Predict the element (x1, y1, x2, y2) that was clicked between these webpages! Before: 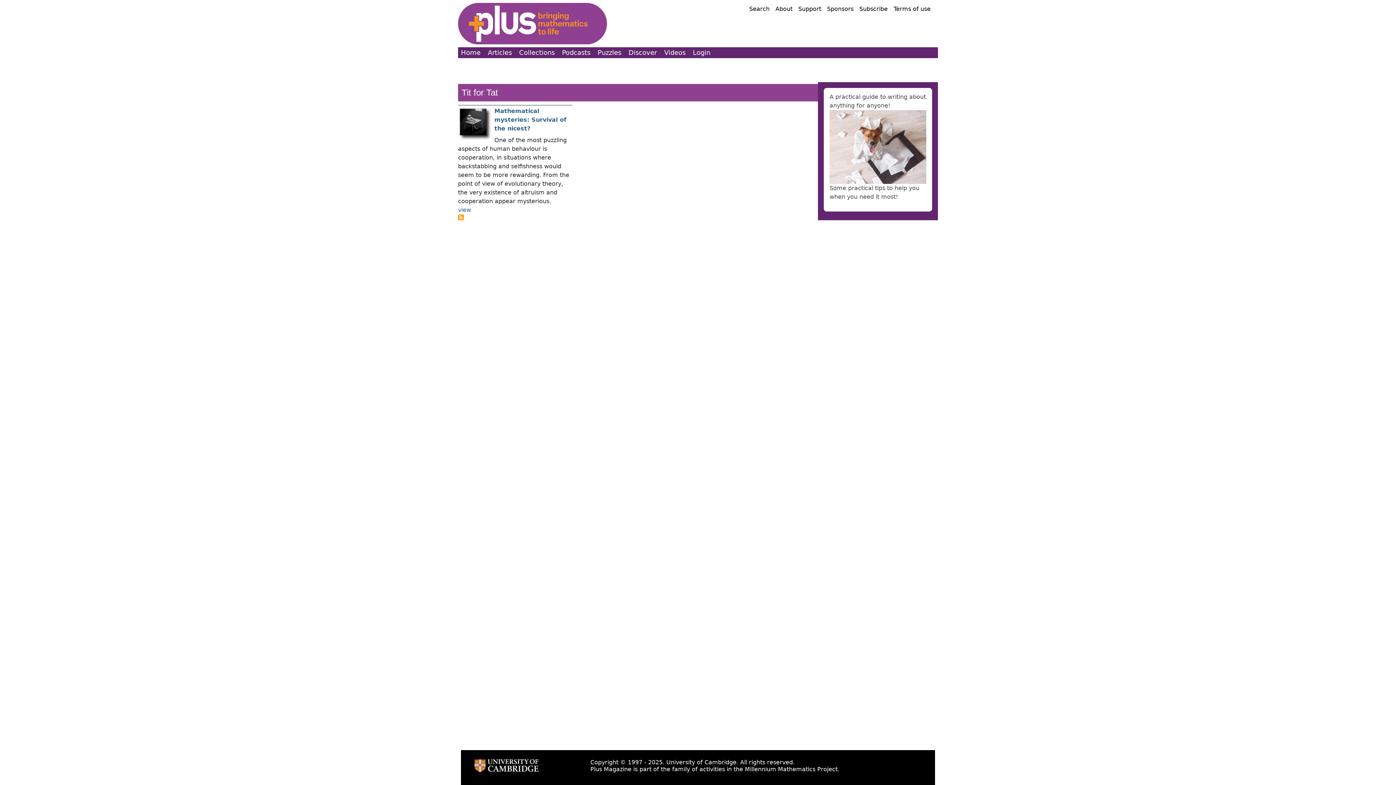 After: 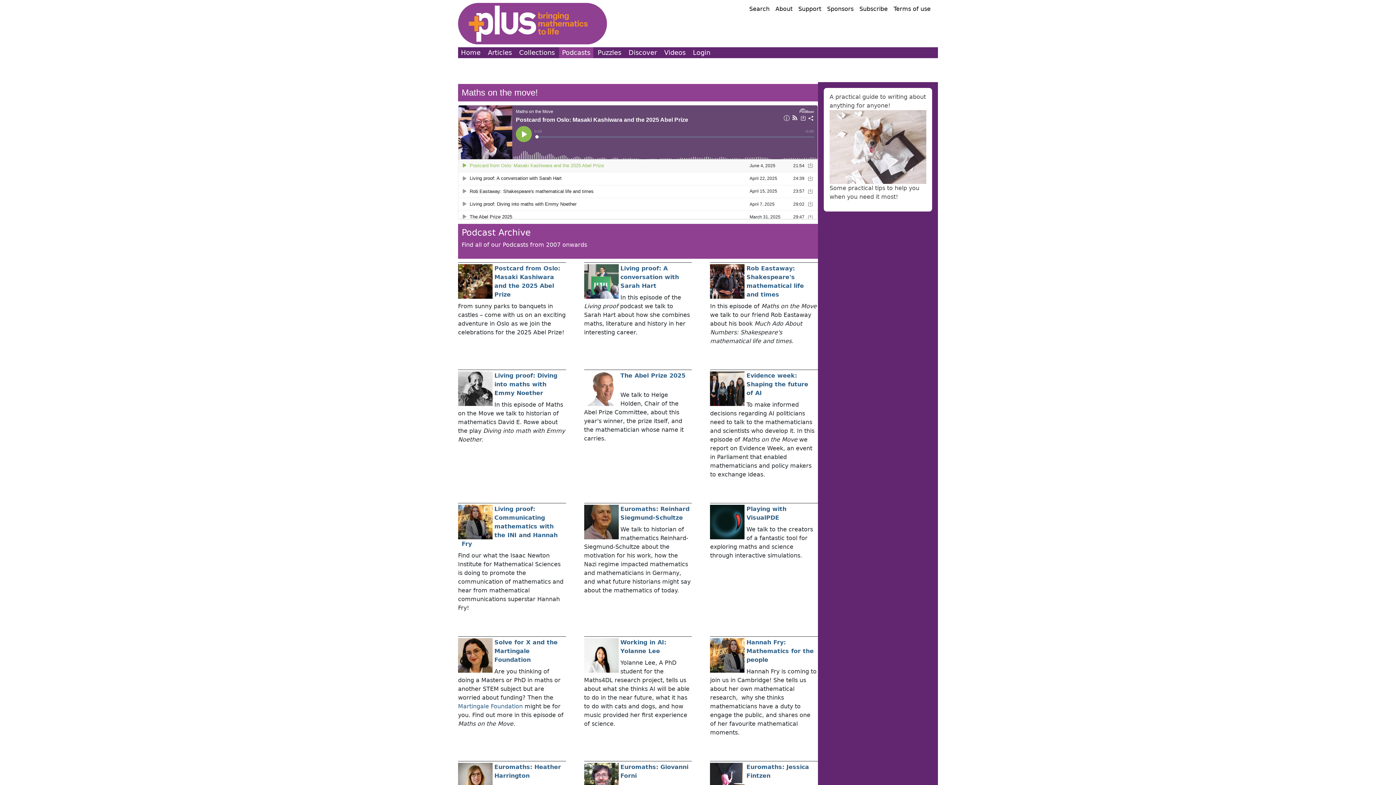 Action: bbox: (559, 47, 593, 58) label: Podcasts